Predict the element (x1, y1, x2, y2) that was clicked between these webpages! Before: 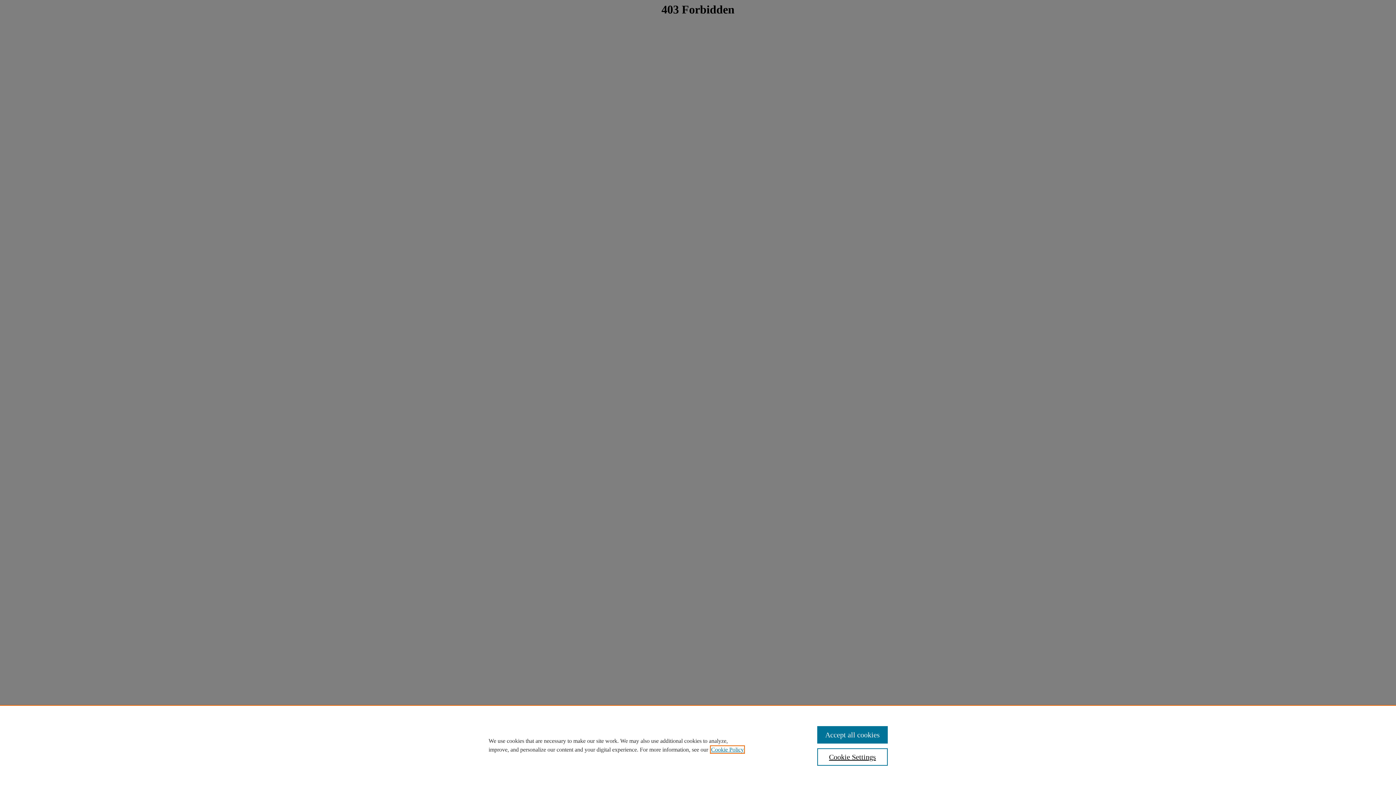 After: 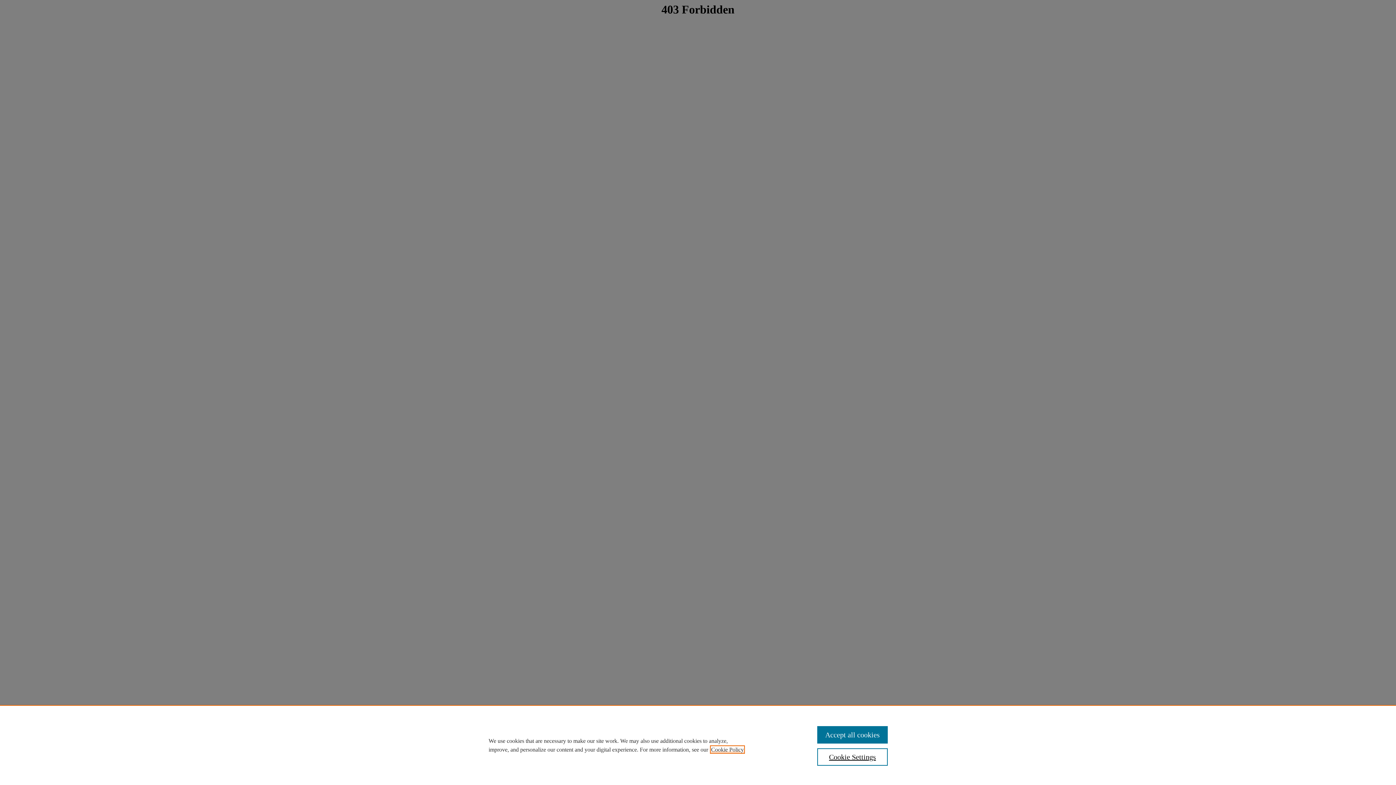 Action: bbox: (711, 746, 744, 753) label: , opens in a new tab